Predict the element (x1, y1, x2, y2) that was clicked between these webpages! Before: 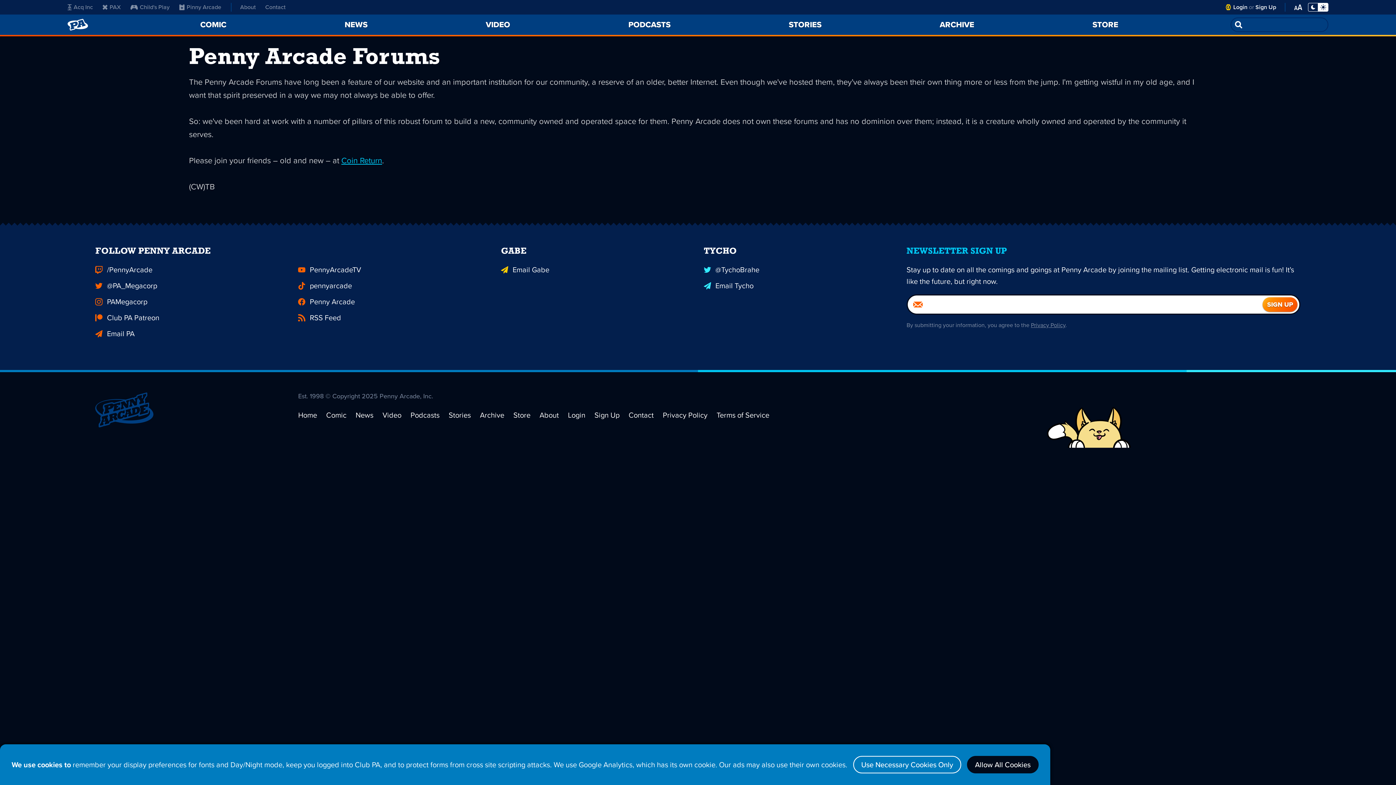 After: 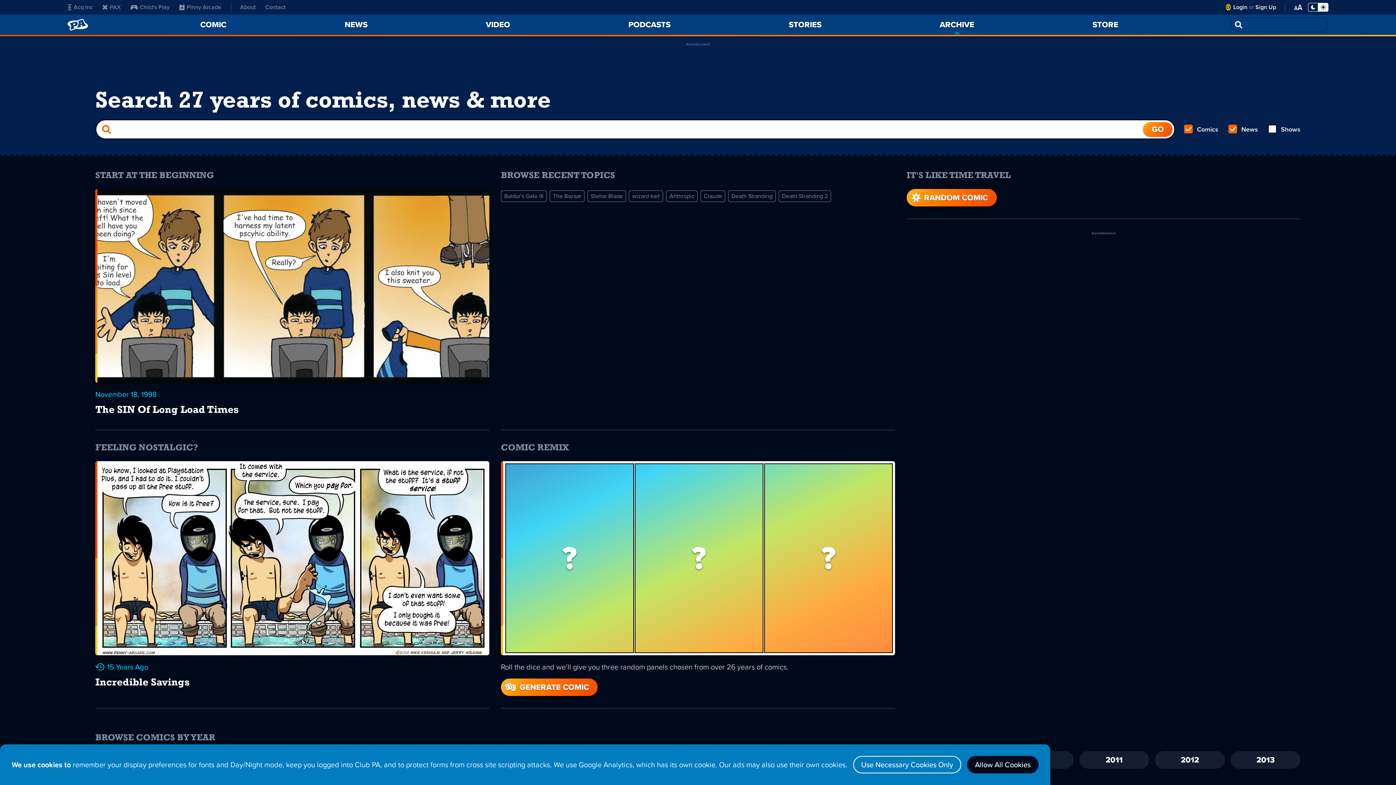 Action: label: ARCHIVE bbox: (934, 14, 980, 34)